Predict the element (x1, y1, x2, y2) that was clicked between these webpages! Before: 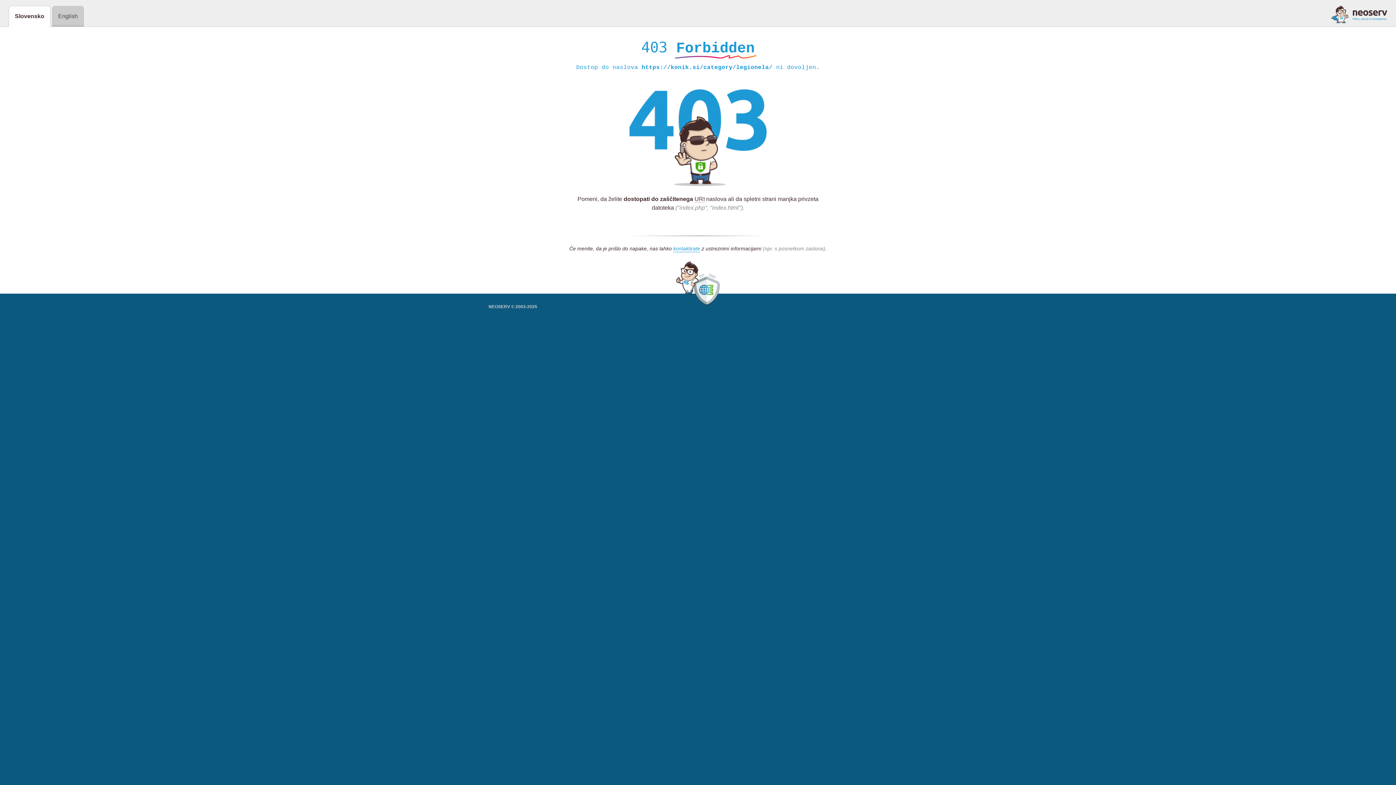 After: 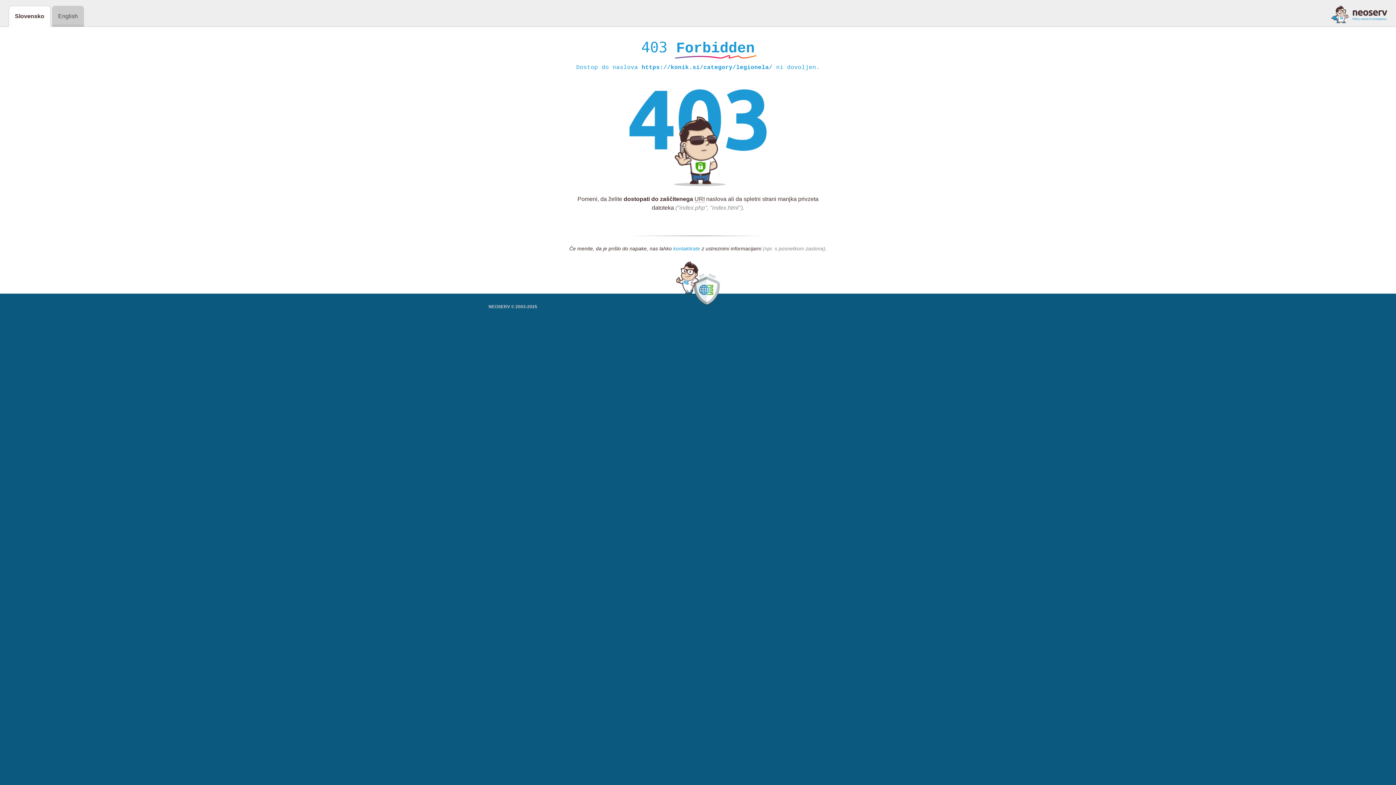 Action: bbox: (673, 245, 700, 252) label: kontaktirate